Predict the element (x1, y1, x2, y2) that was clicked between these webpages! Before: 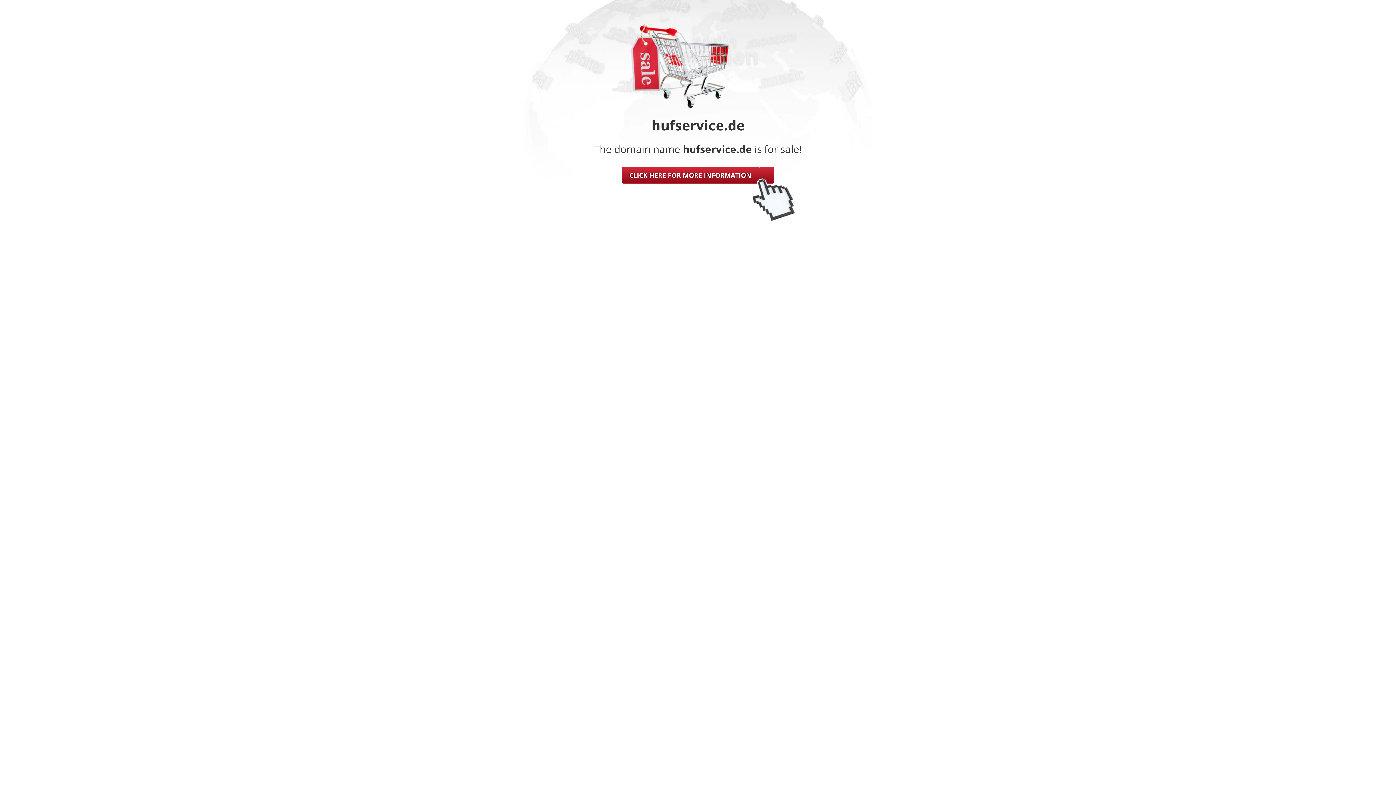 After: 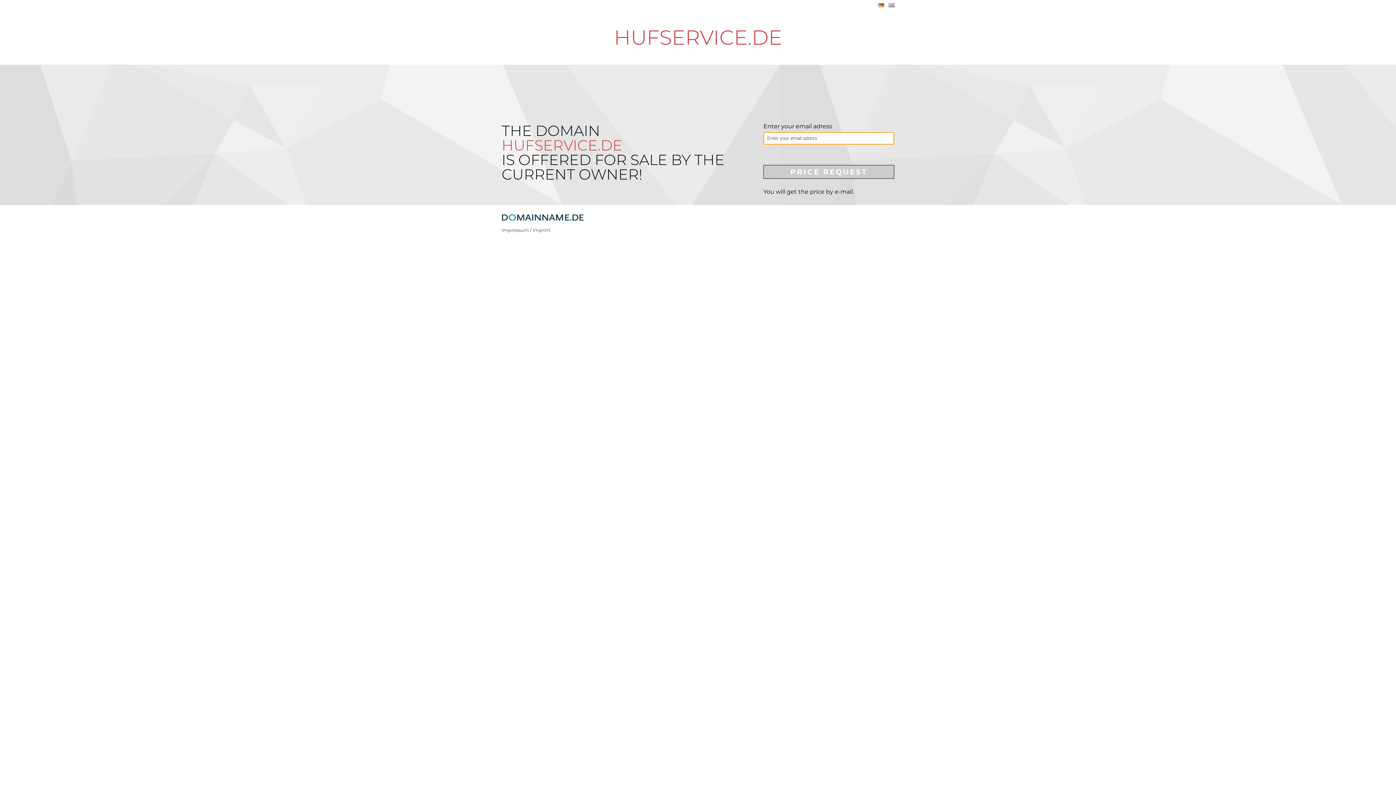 Action: bbox: (759, 166, 774, 183)